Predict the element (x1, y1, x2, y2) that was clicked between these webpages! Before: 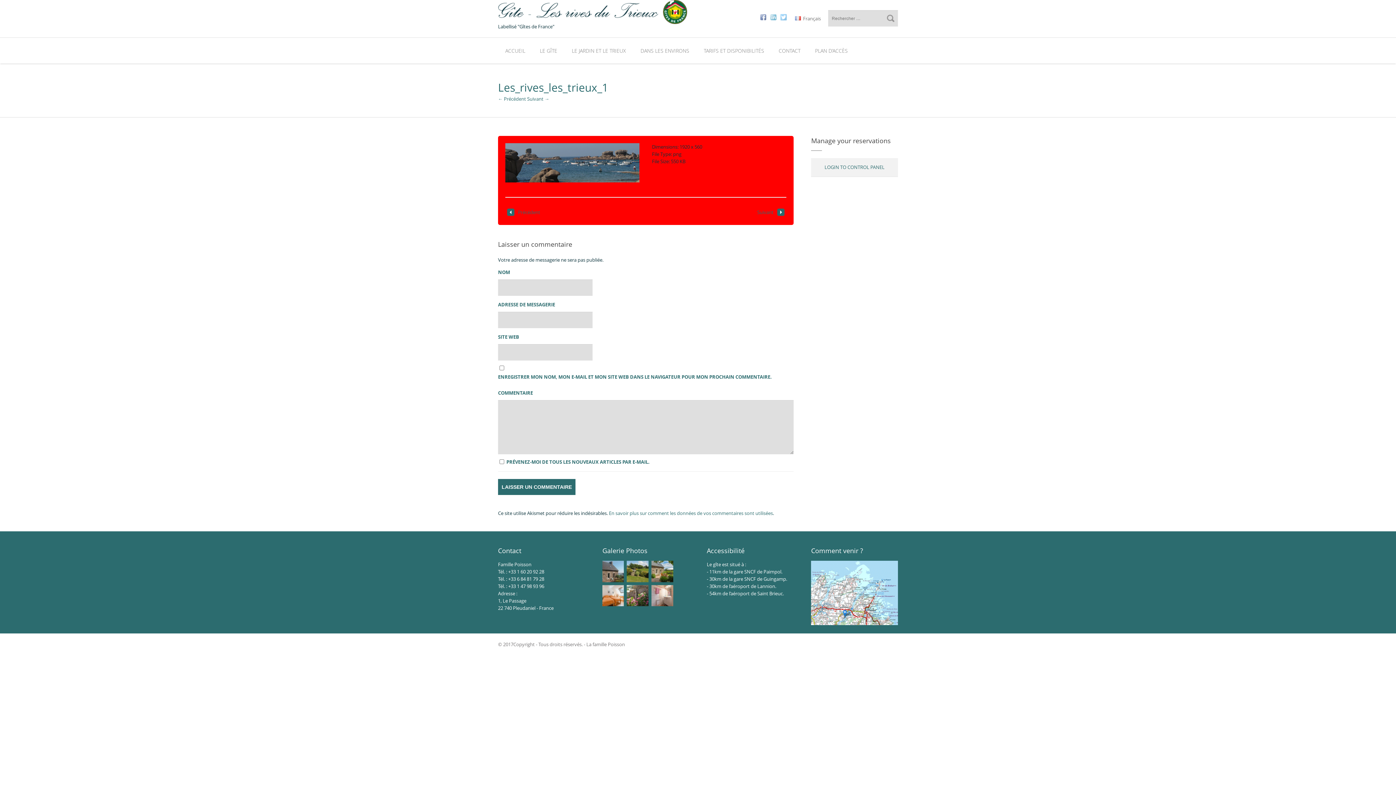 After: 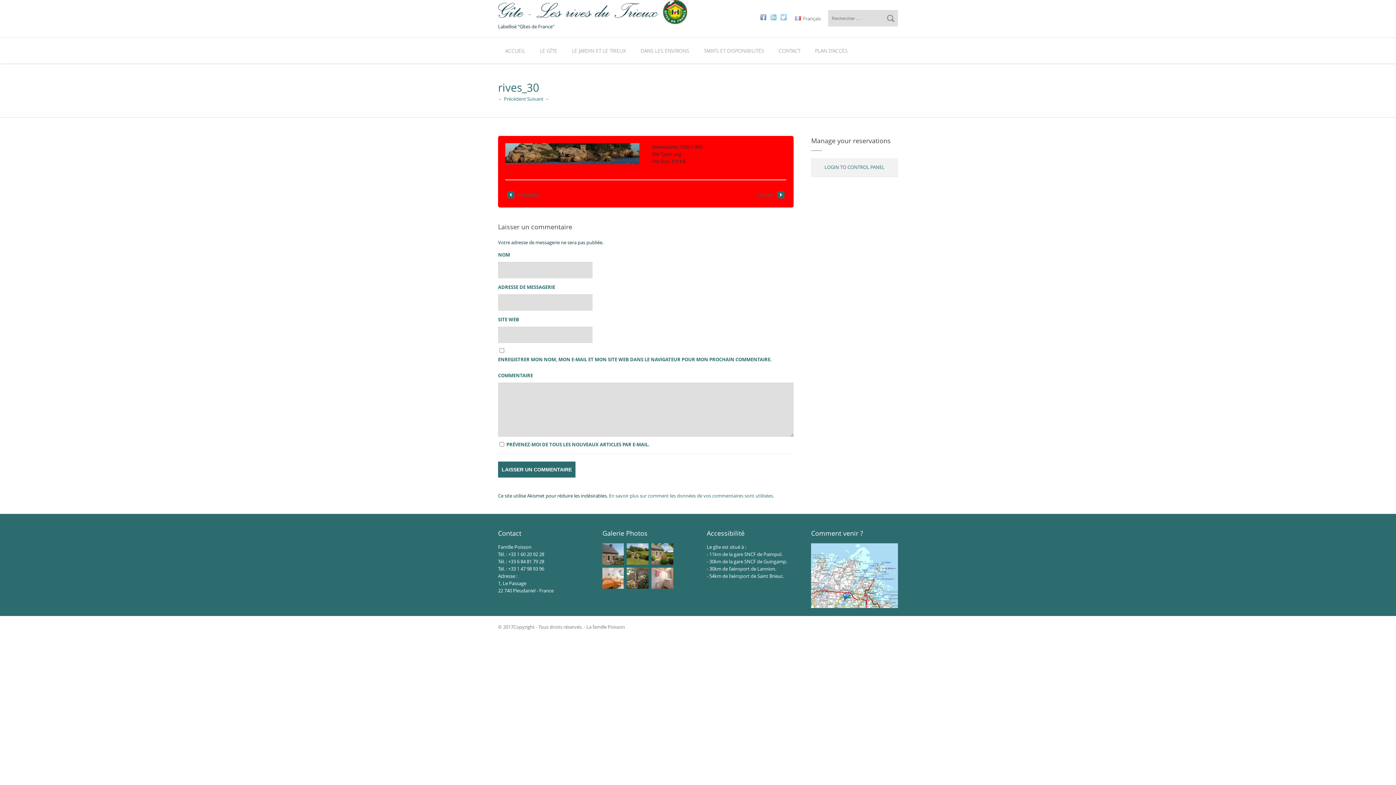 Action: label: Suivant → bbox: (527, 95, 549, 102)